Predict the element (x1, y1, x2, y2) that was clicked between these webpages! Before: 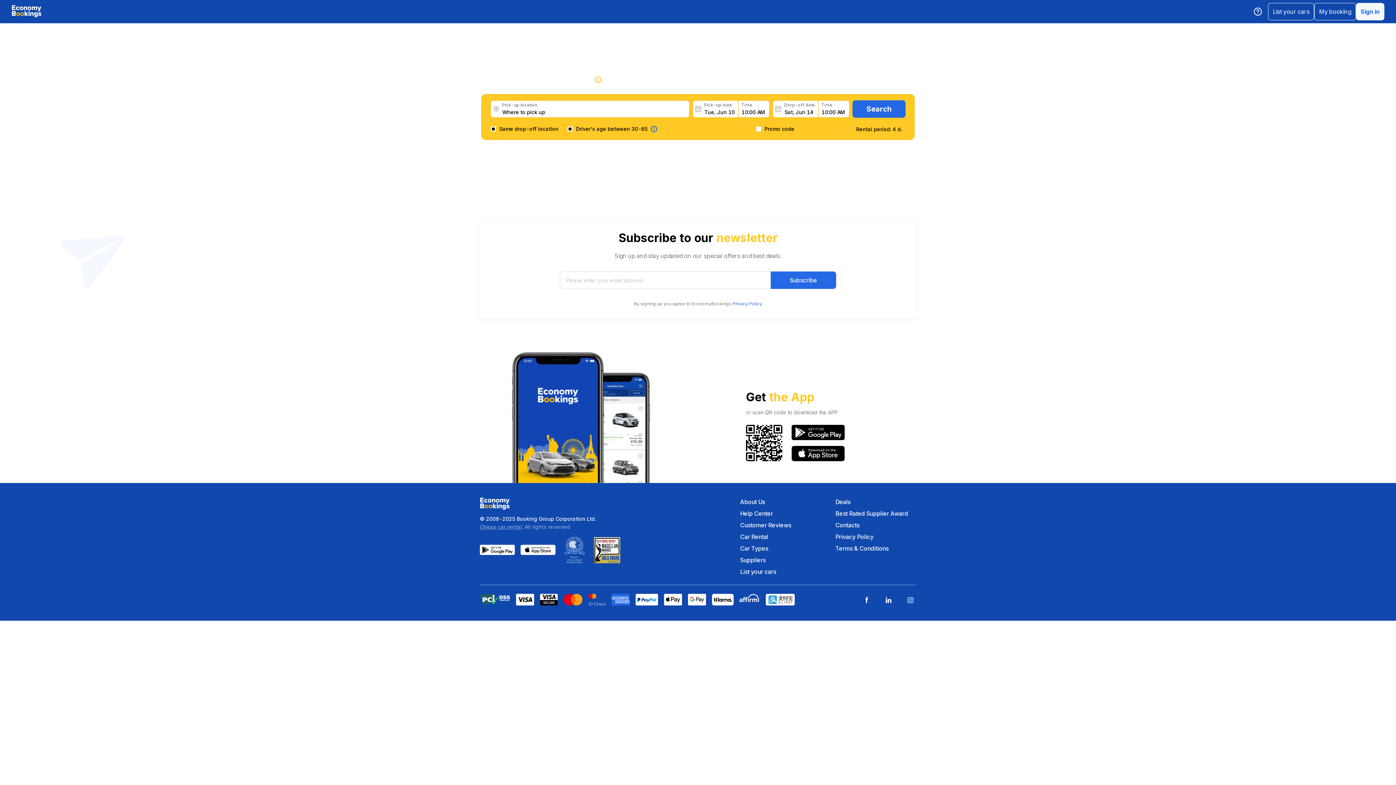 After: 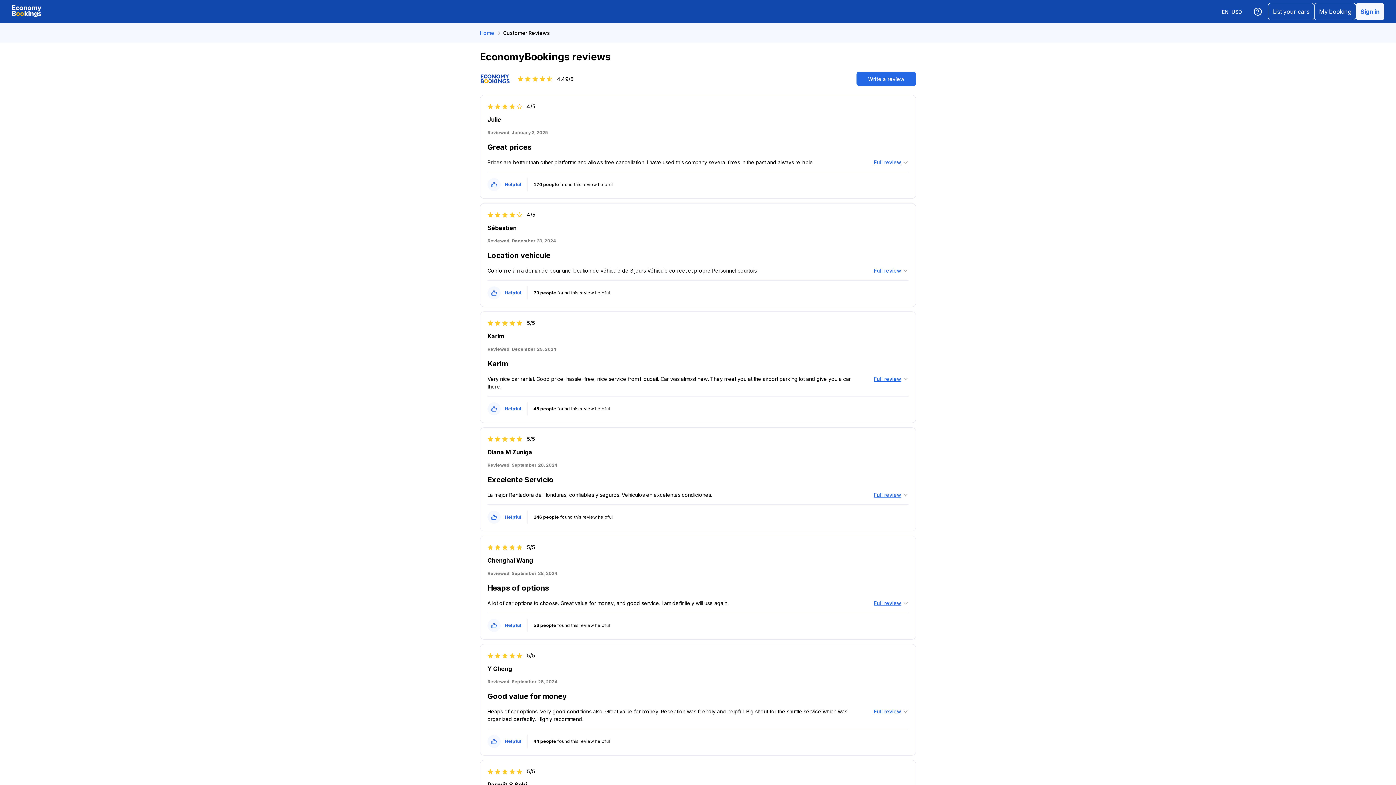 Action: bbox: (740, 521, 821, 529) label: Customer Reviews